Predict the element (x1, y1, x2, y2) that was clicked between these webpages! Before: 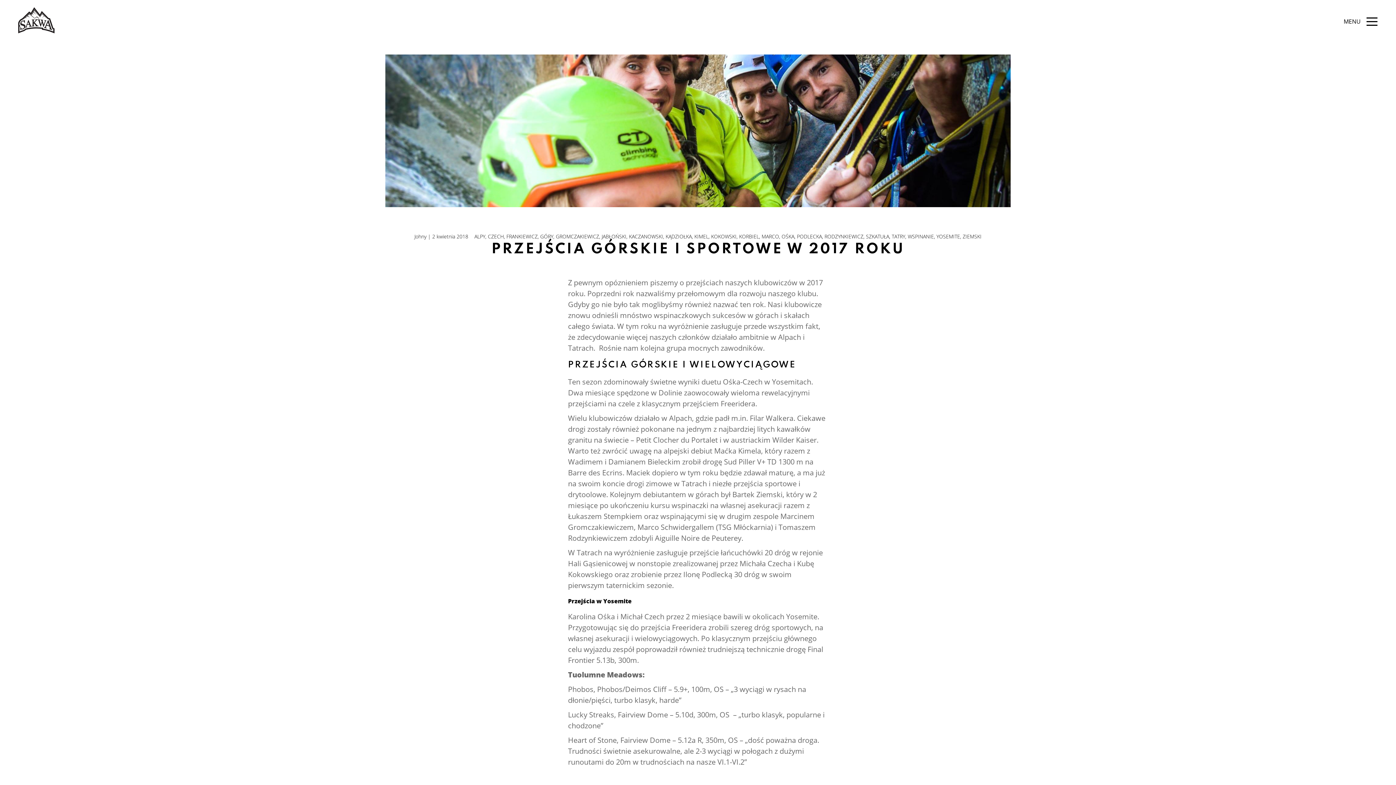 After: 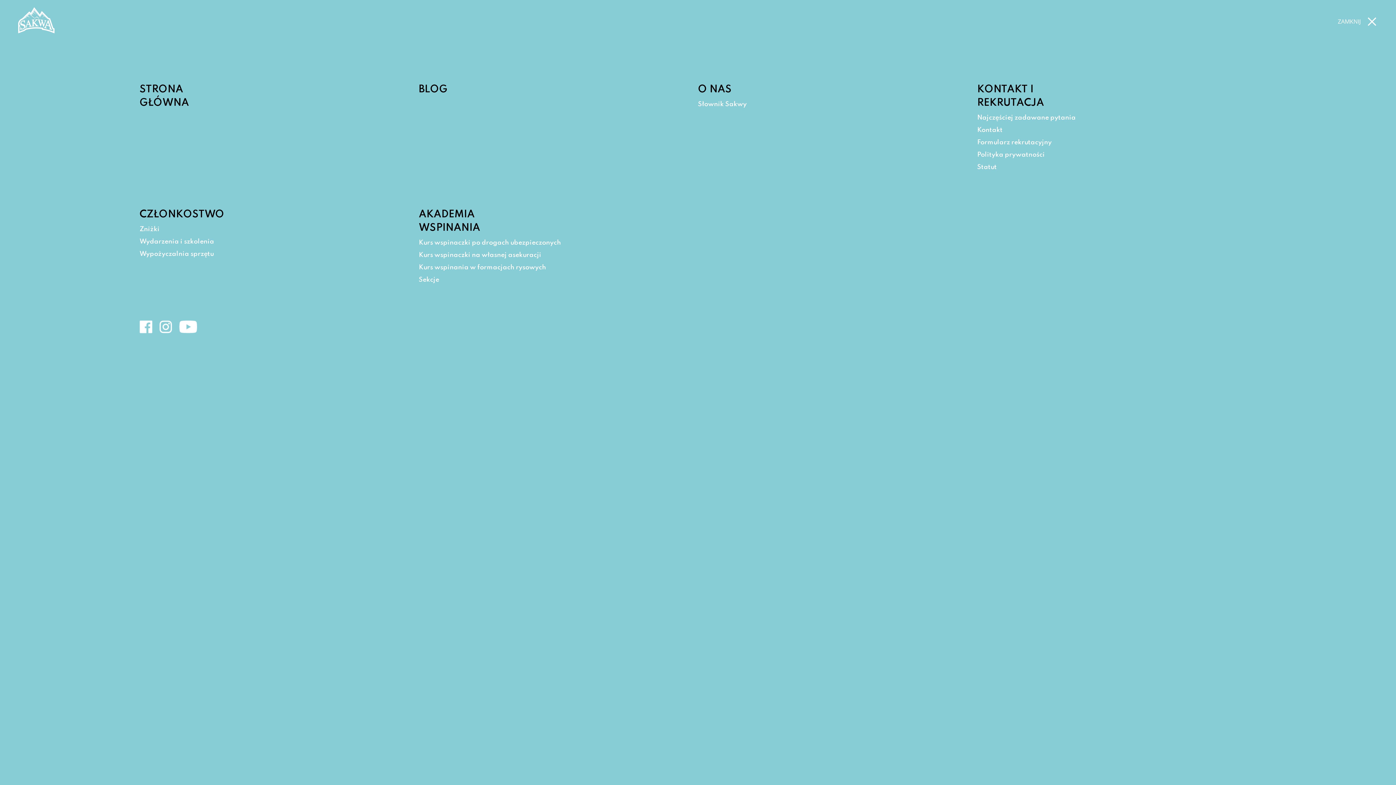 Action: label: MENU bbox: (1343, 15, 1378, 27)